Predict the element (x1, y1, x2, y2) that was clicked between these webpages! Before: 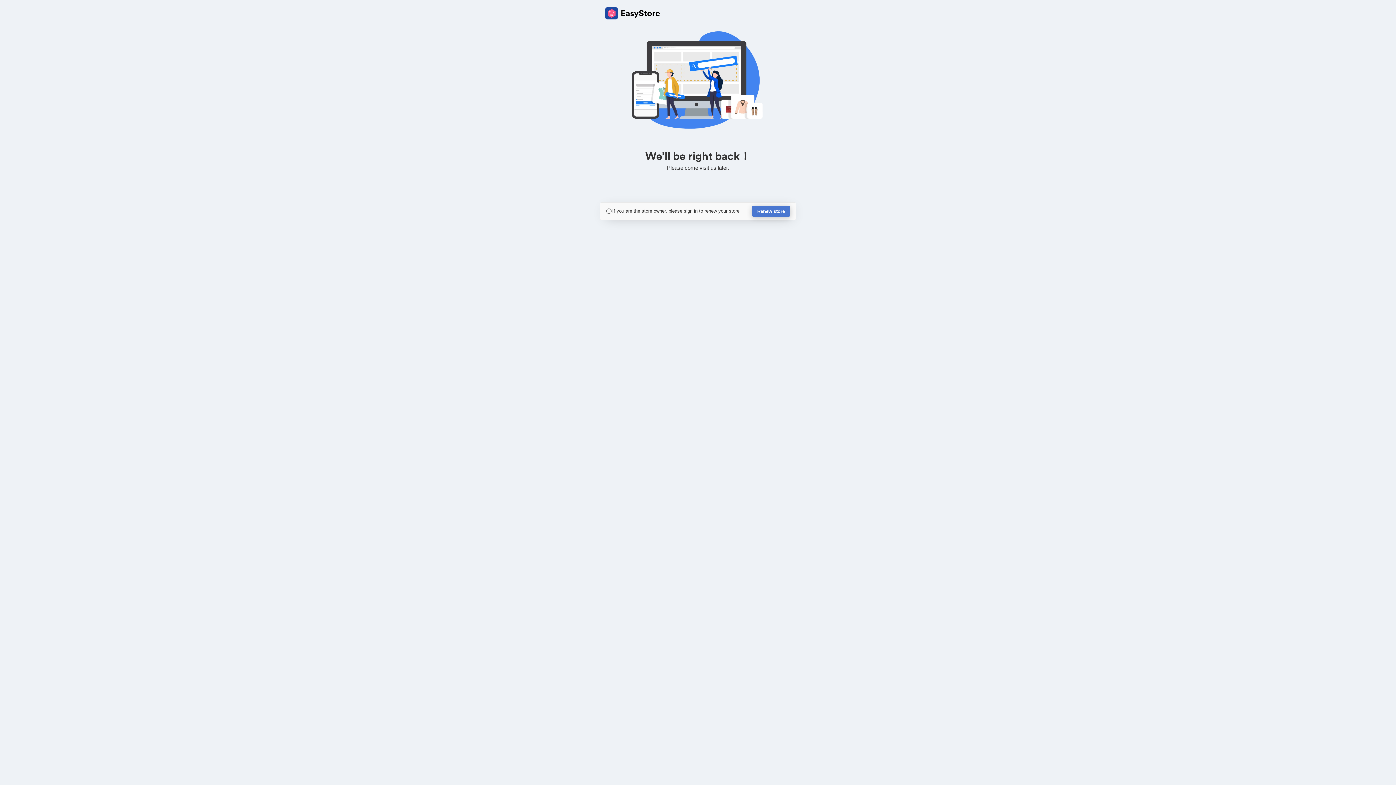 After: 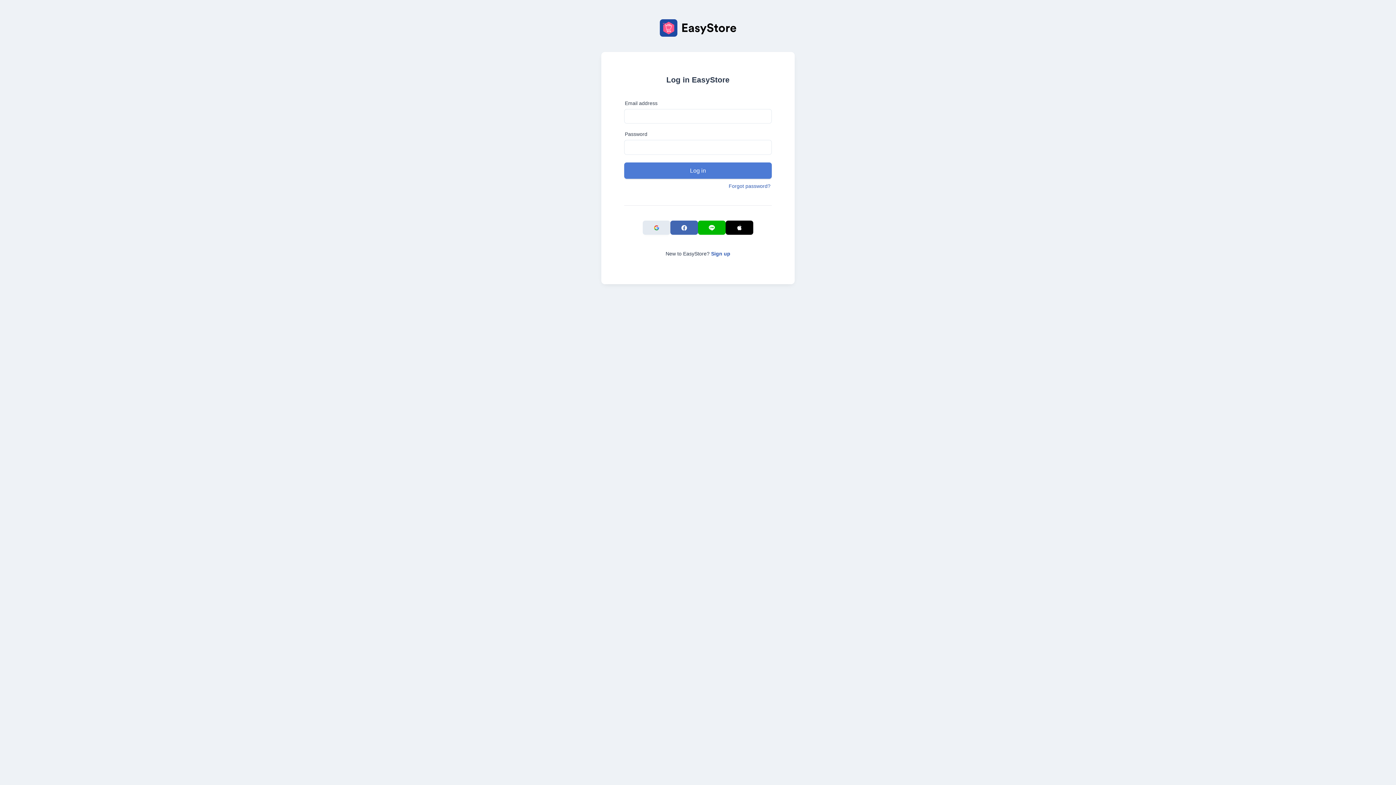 Action: bbox: (752, 205, 790, 217) label: Renew store